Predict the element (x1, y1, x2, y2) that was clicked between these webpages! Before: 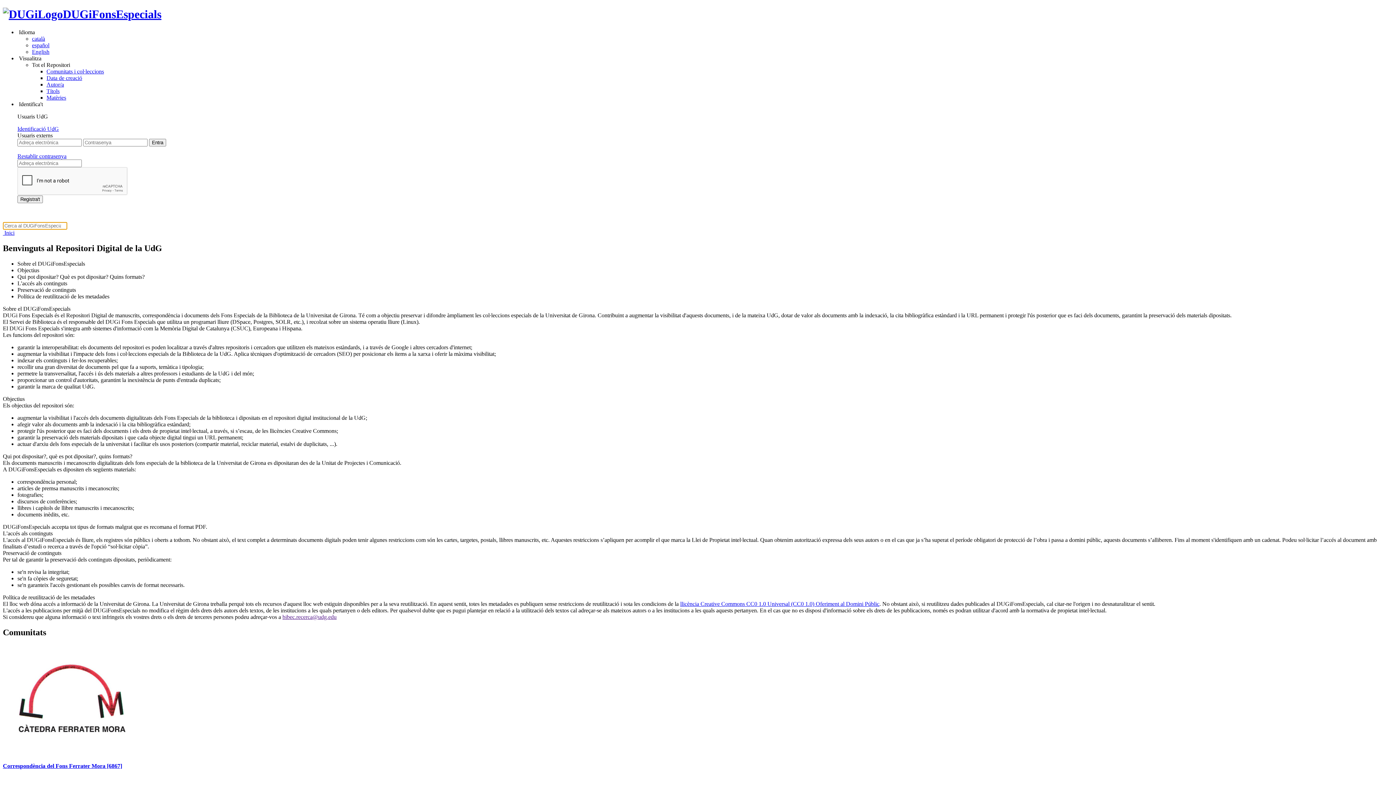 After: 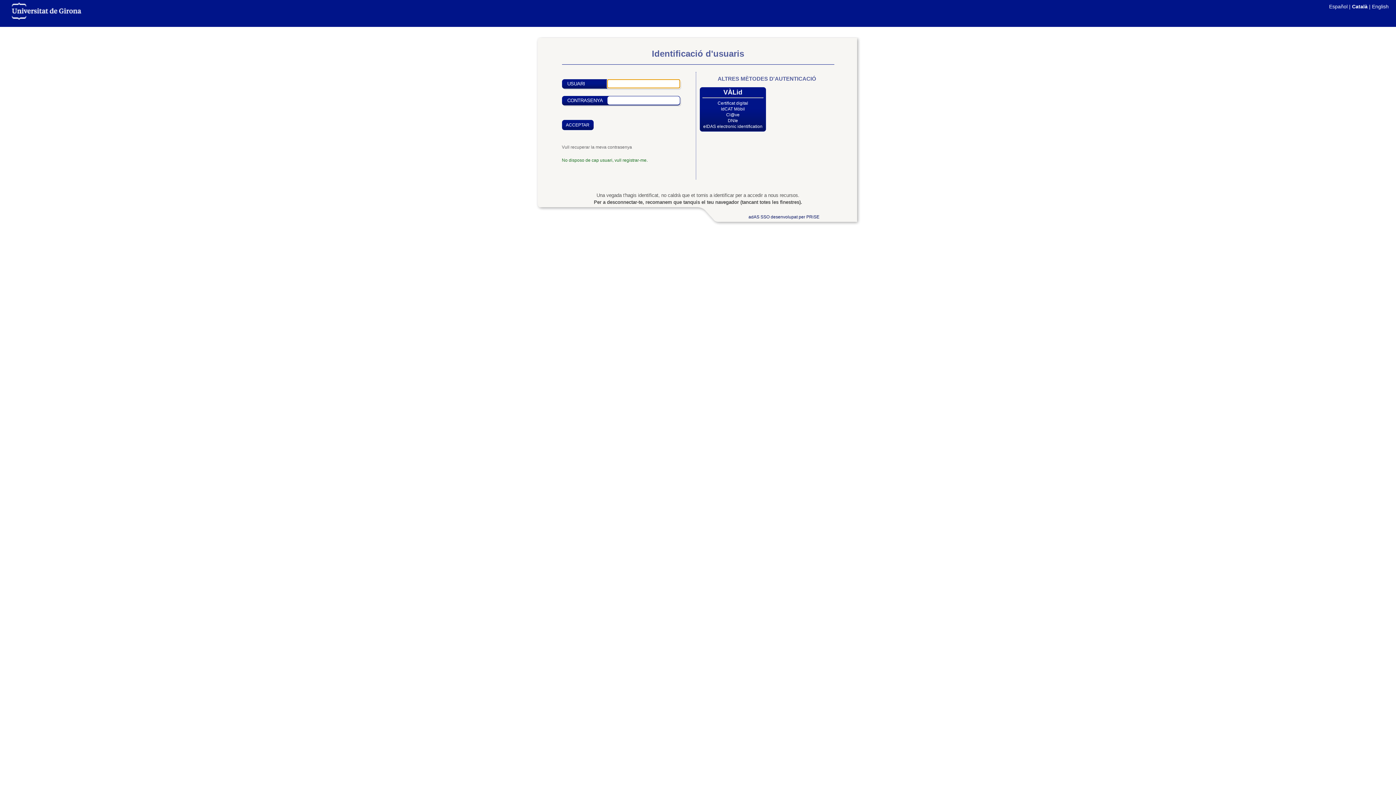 Action: label: Identificació UdG bbox: (17, 125, 58, 131)